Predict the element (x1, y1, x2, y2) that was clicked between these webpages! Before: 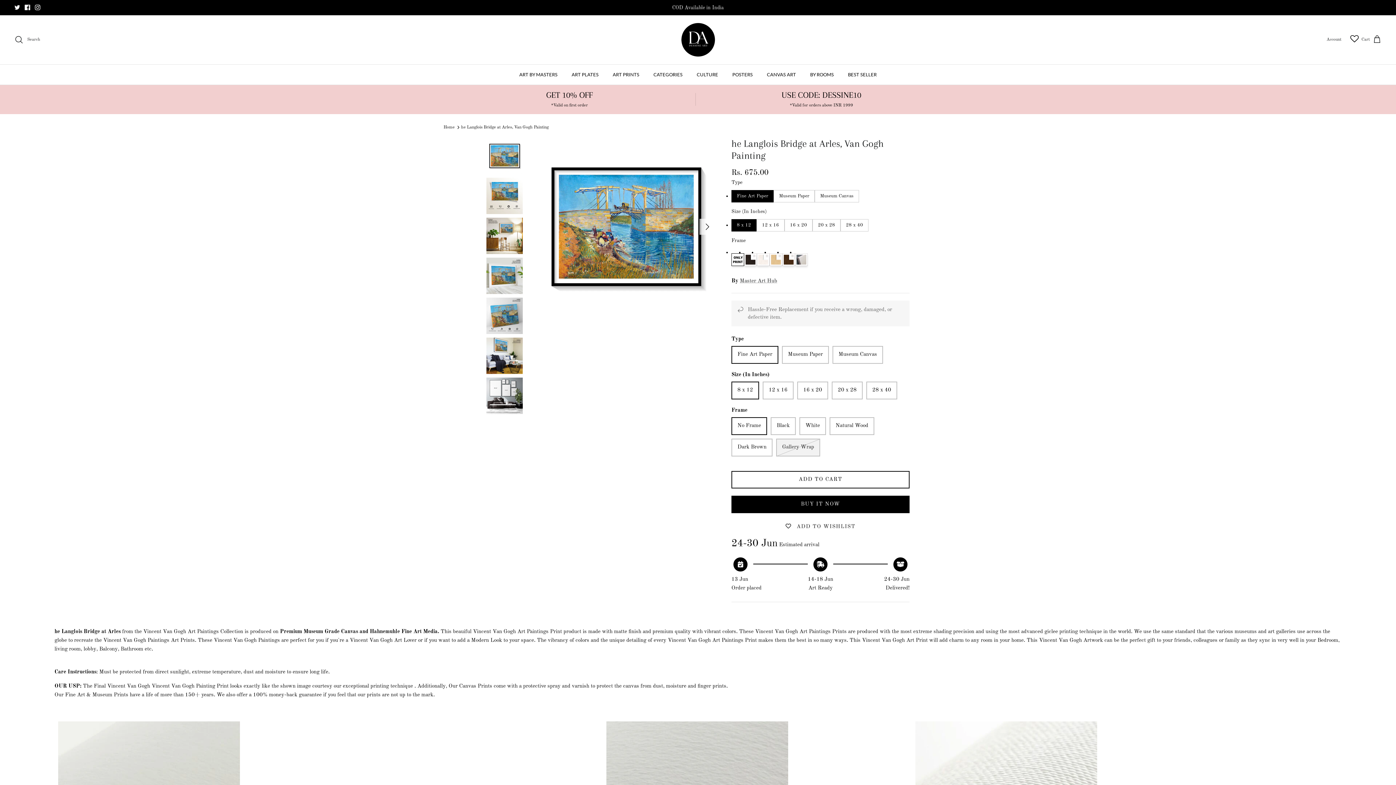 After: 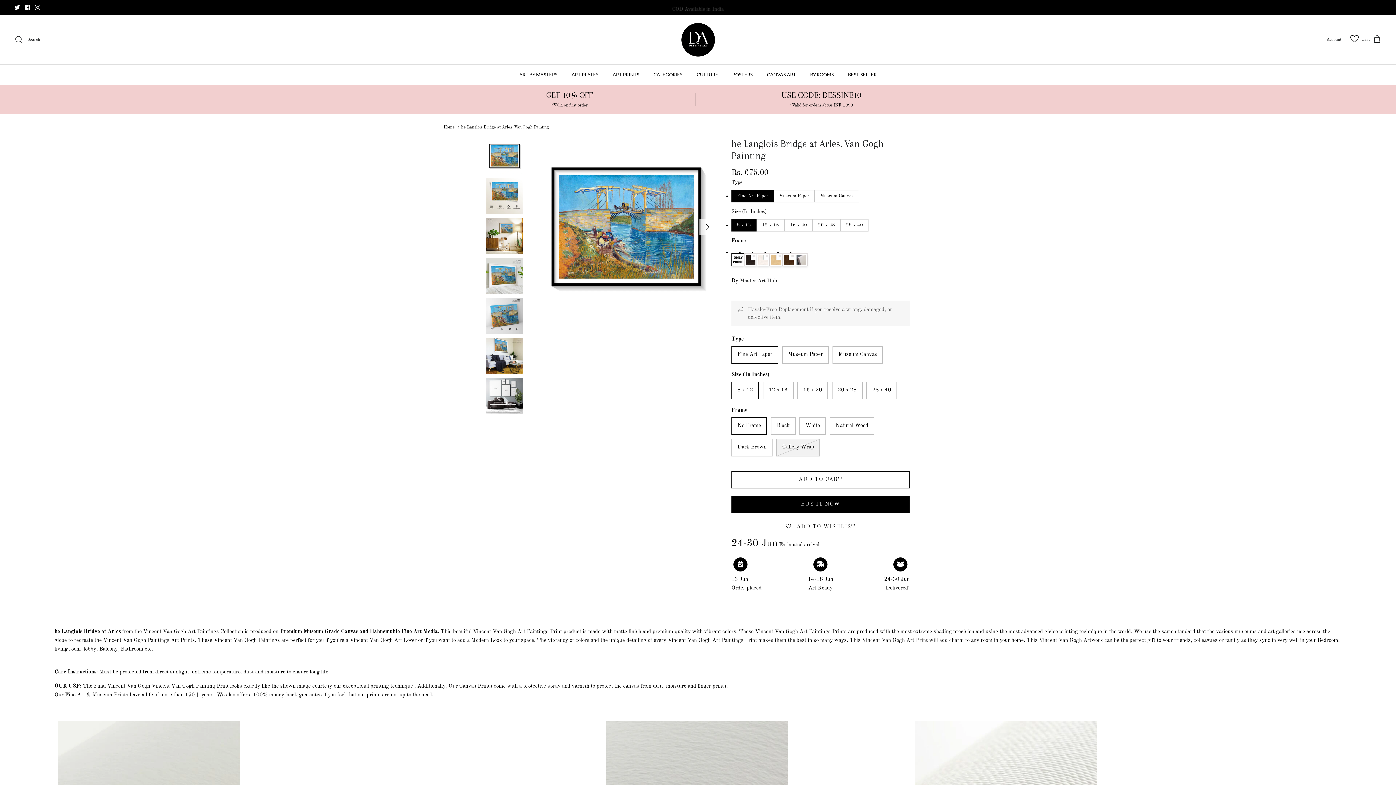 Action: bbox: (1349, 33, 1361, 46)